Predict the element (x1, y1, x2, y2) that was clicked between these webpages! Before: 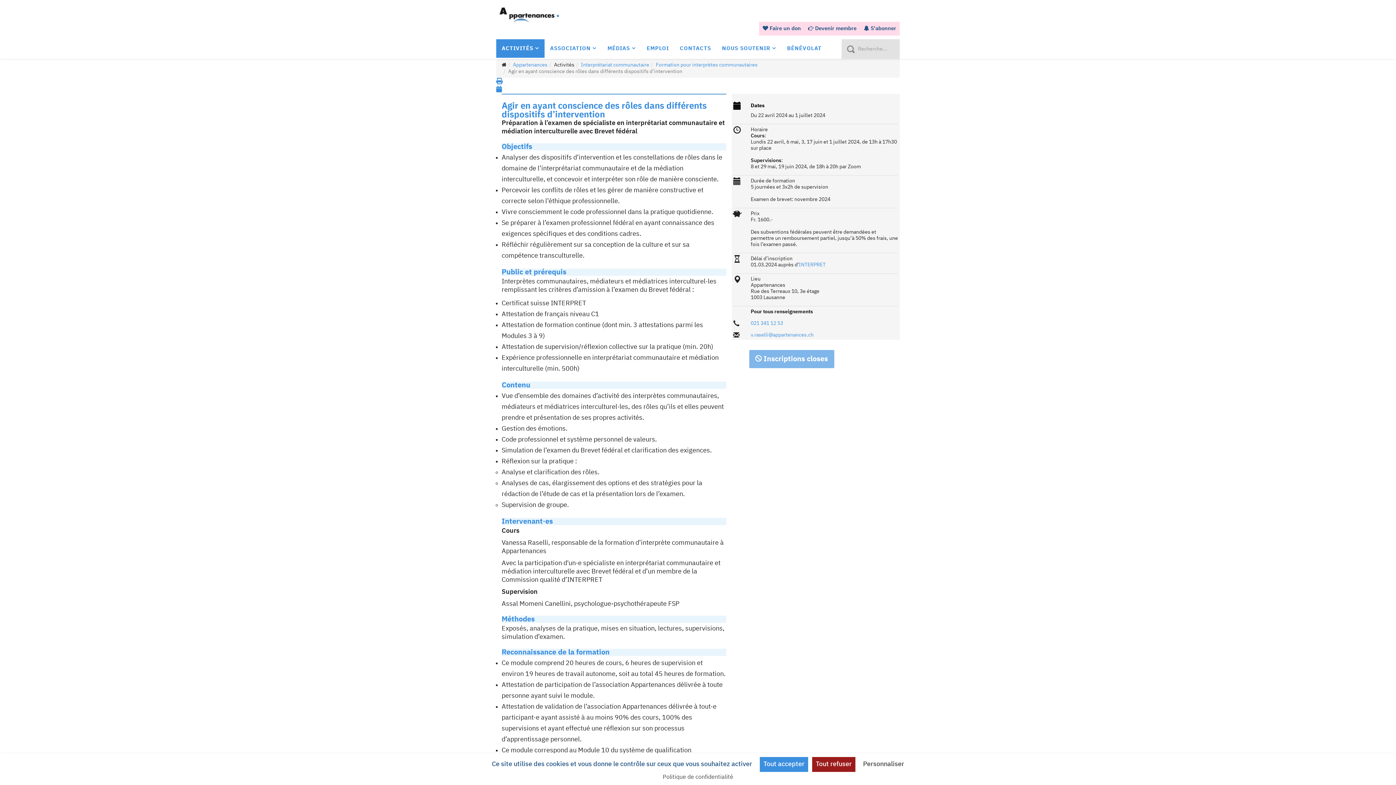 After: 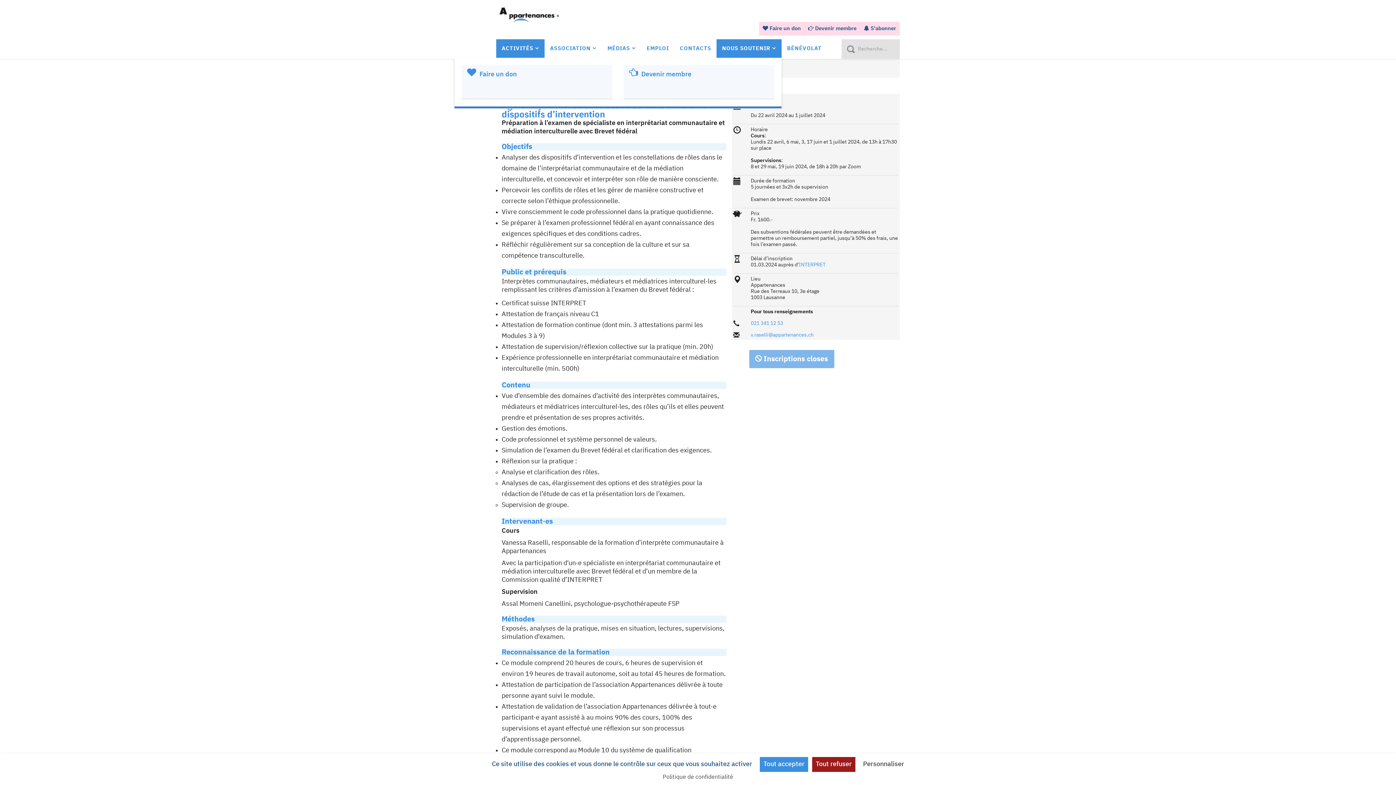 Action: bbox: (716, 39, 781, 57) label: NOUS SOUTENIR